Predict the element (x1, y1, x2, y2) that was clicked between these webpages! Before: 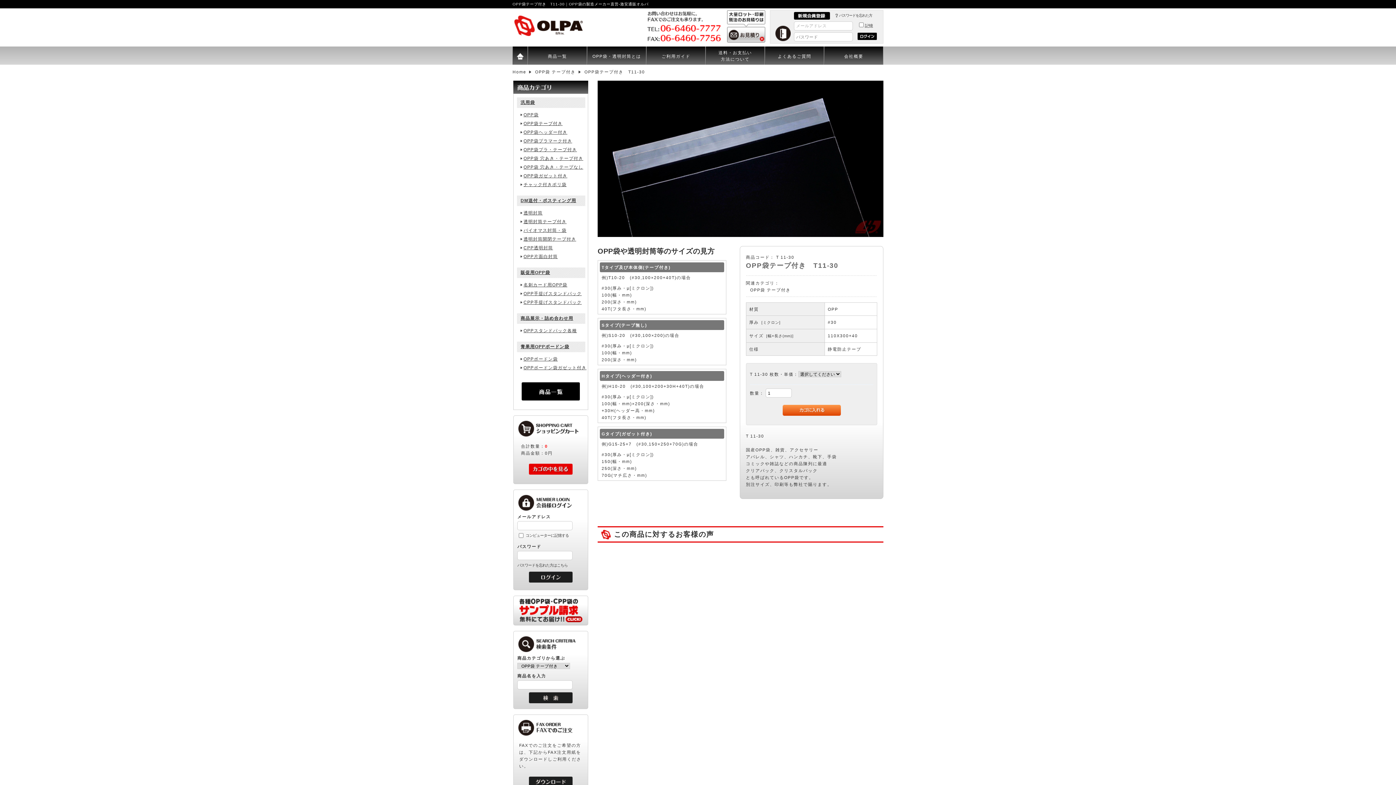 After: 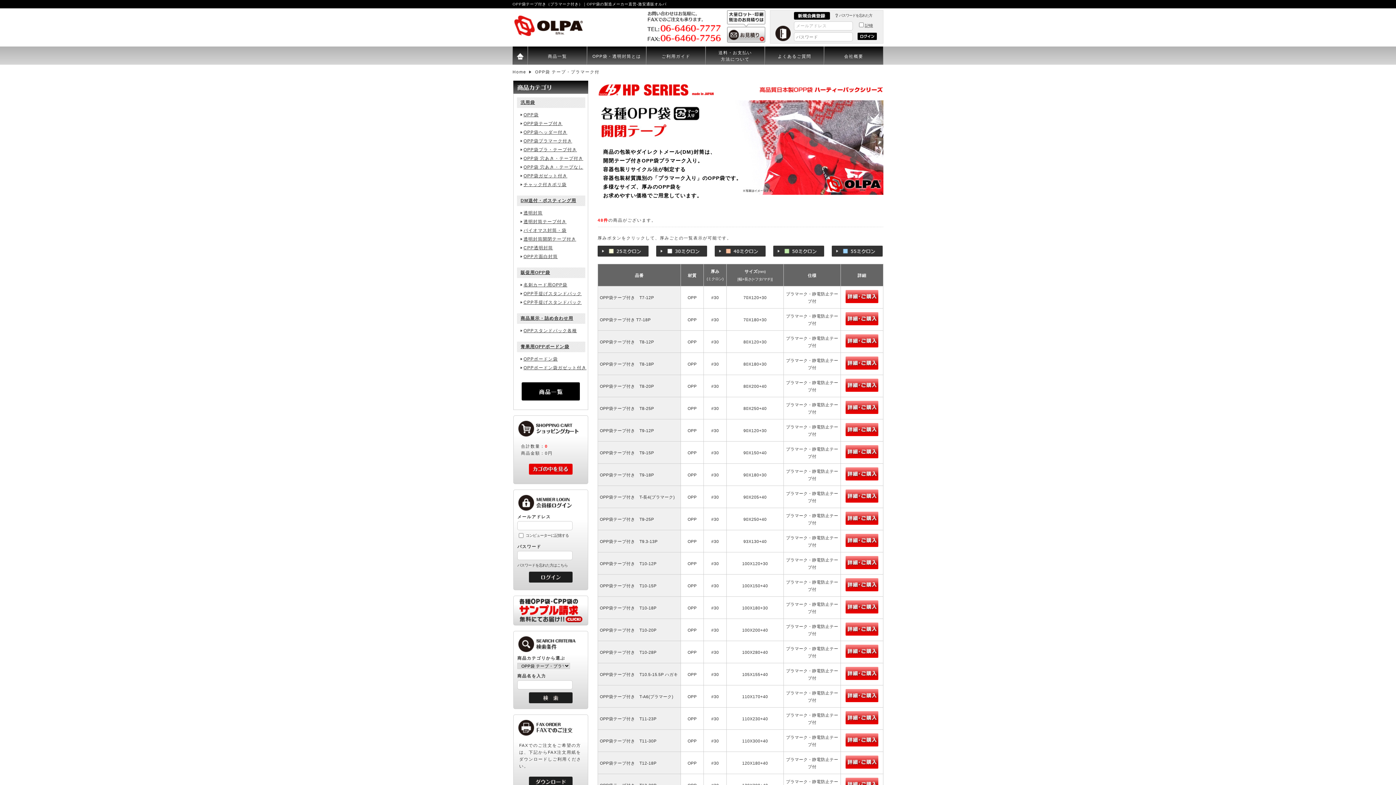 Action: bbox: (523, 147, 577, 152) label: OPP袋プラ・テープ付き